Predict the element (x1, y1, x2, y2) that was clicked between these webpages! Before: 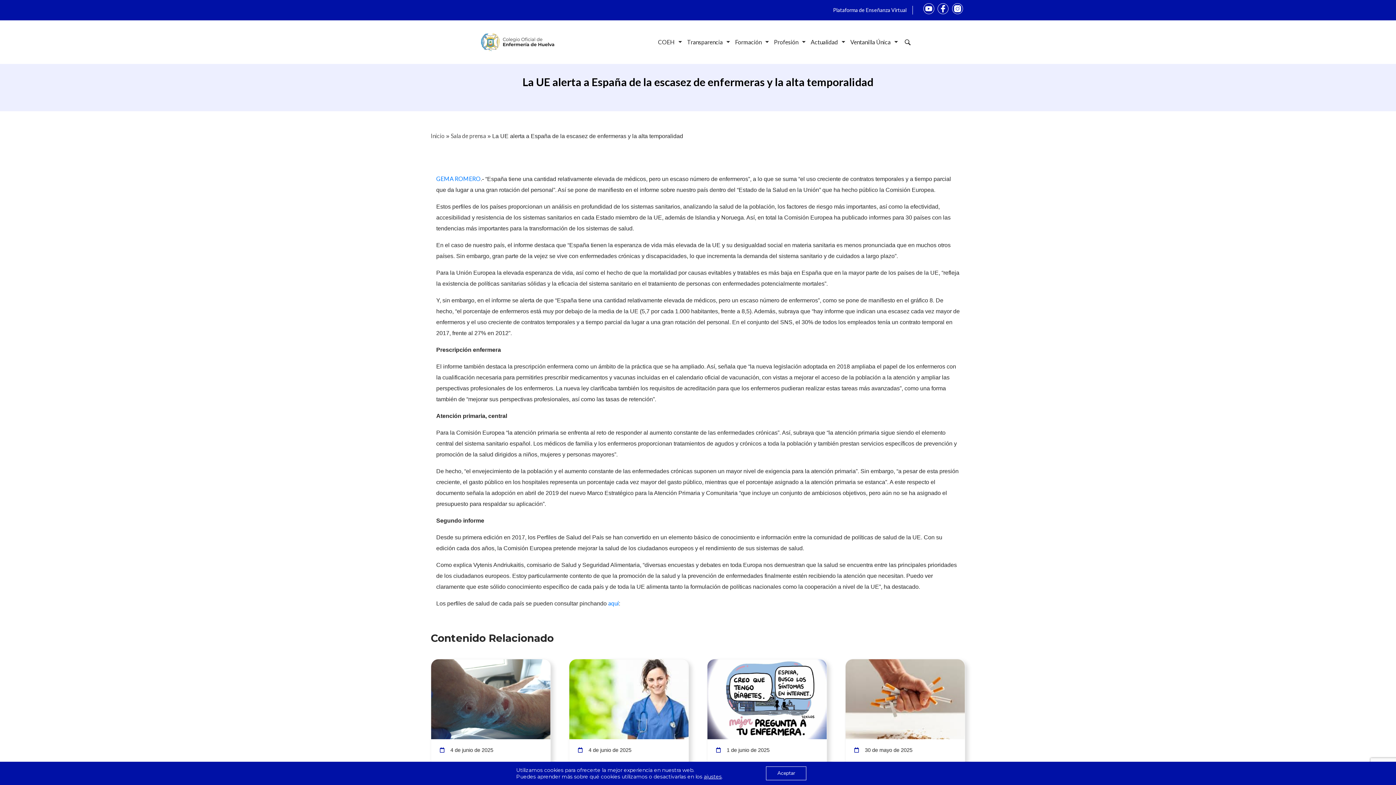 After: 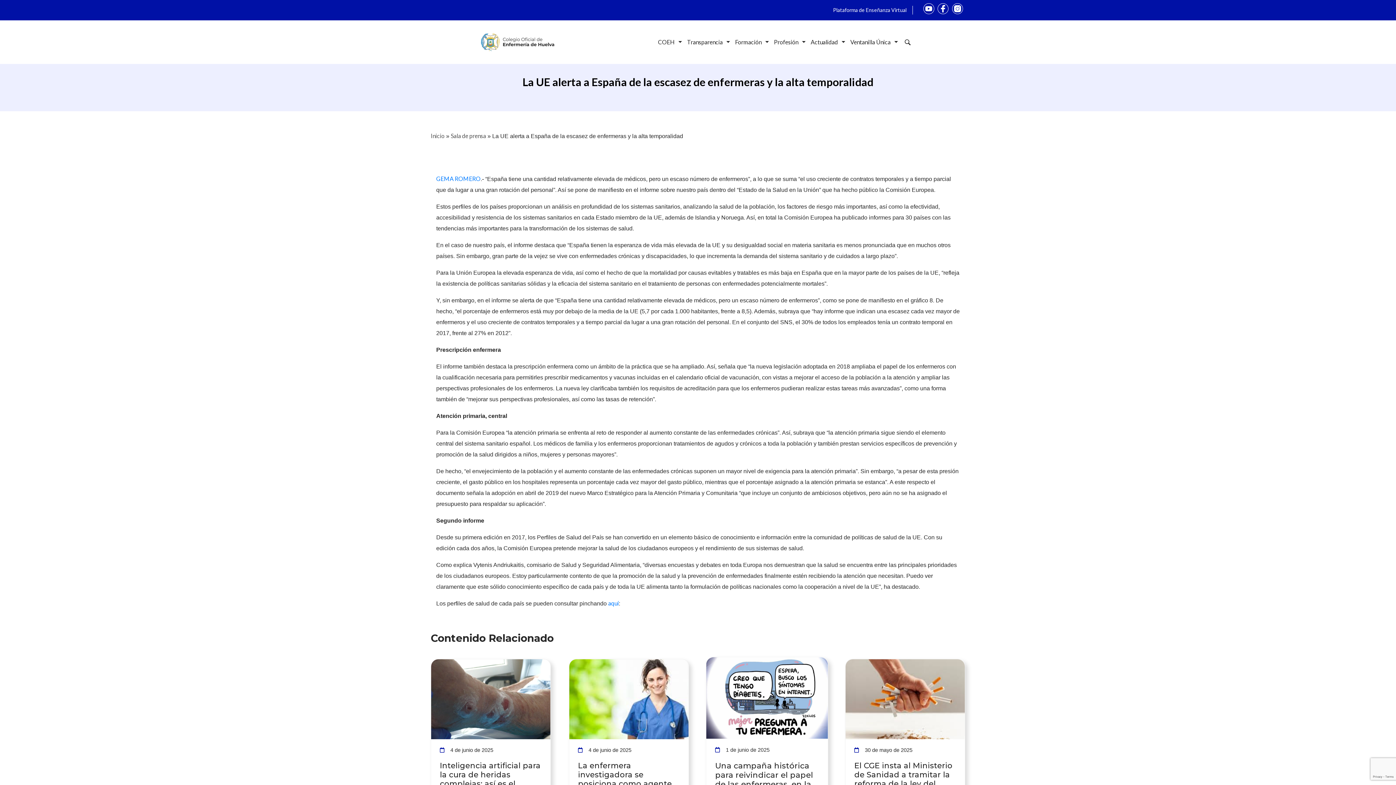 Action: label: Aceptar bbox: (766, 766, 806, 780)